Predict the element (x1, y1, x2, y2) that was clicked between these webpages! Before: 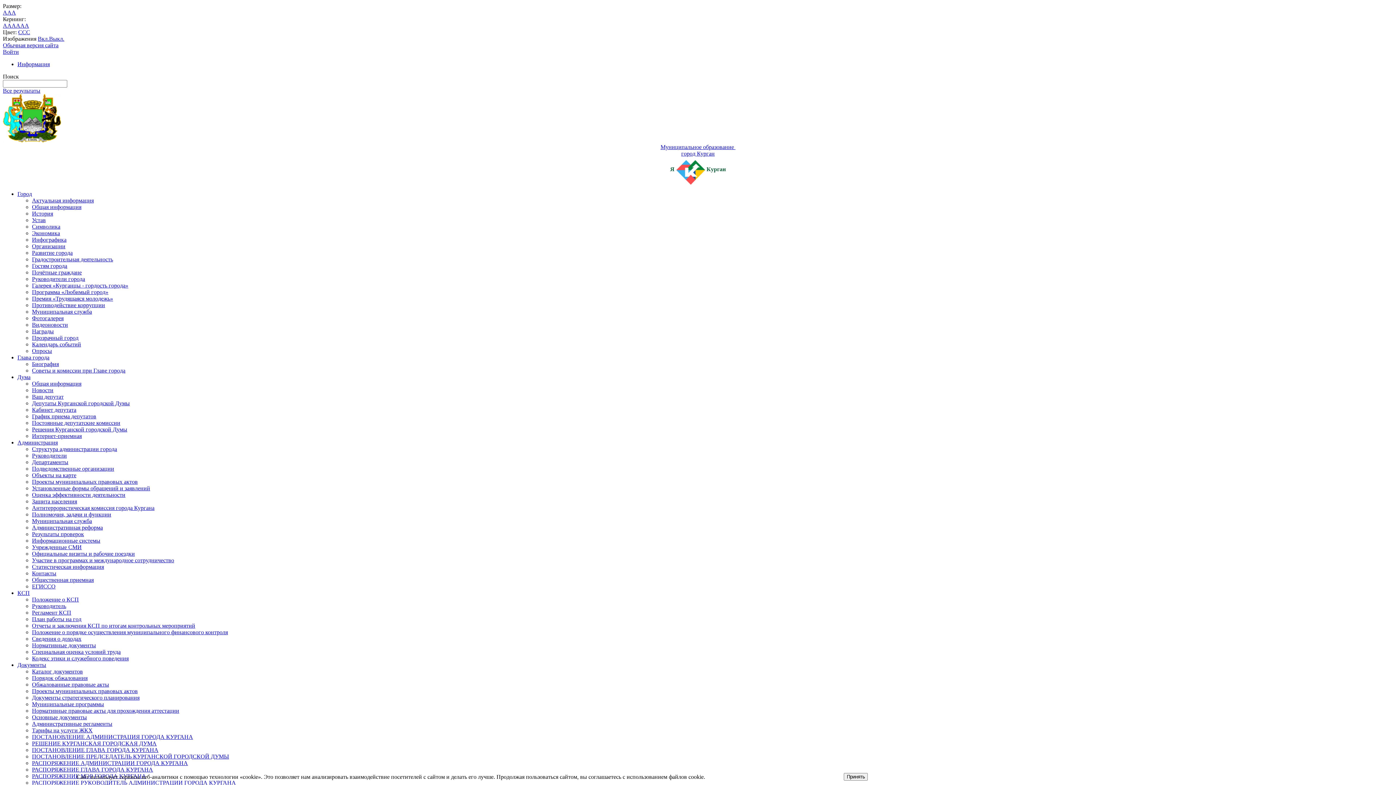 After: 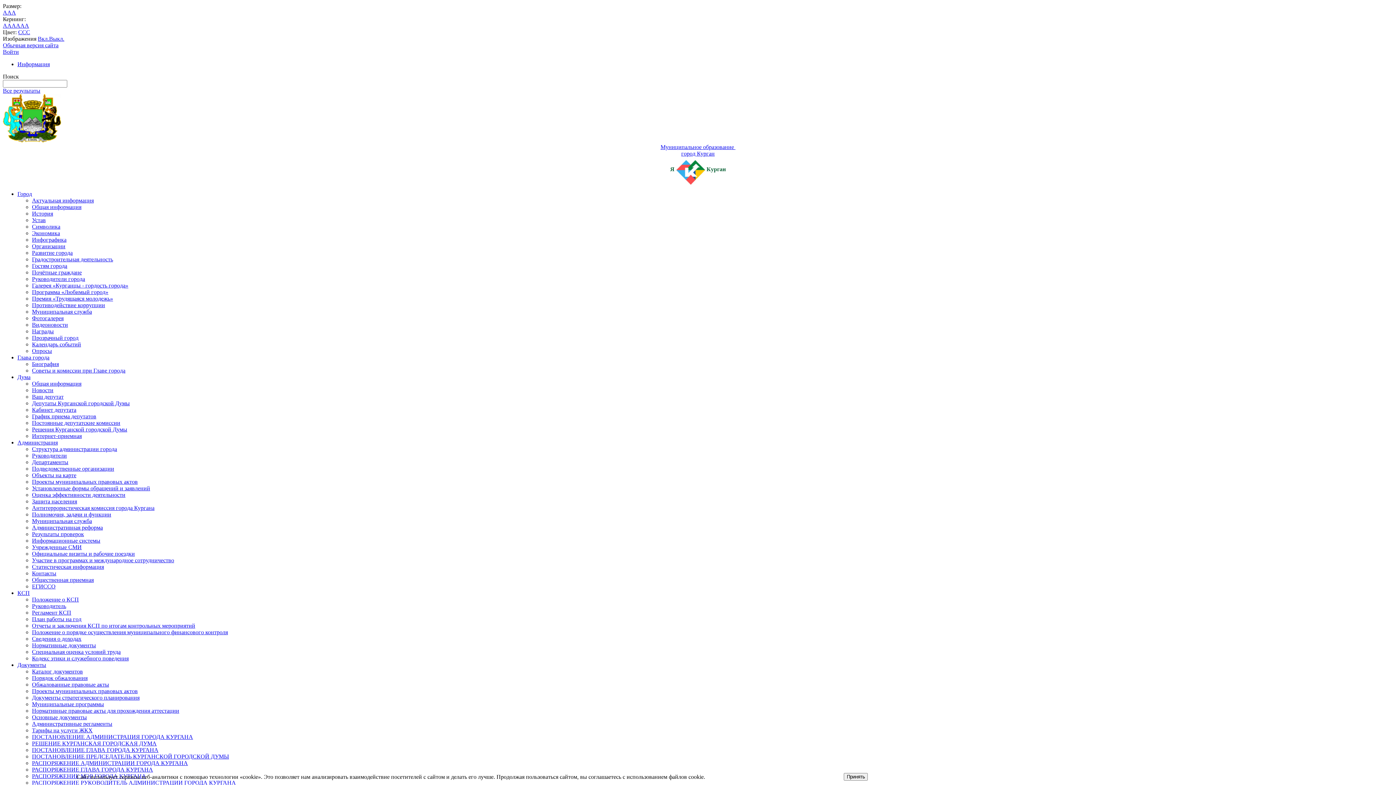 Action: bbox: (32, 308, 92, 314) label: Муниципальная служба